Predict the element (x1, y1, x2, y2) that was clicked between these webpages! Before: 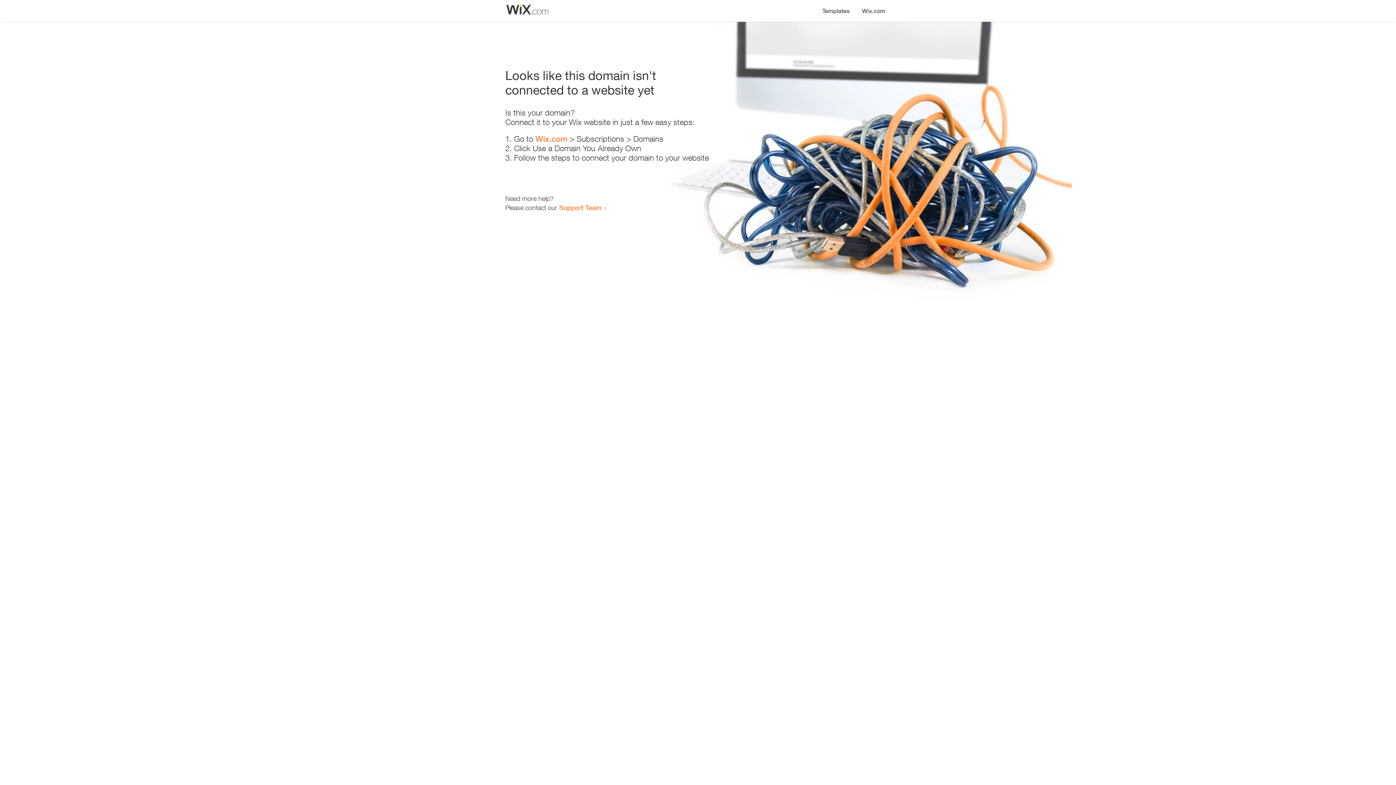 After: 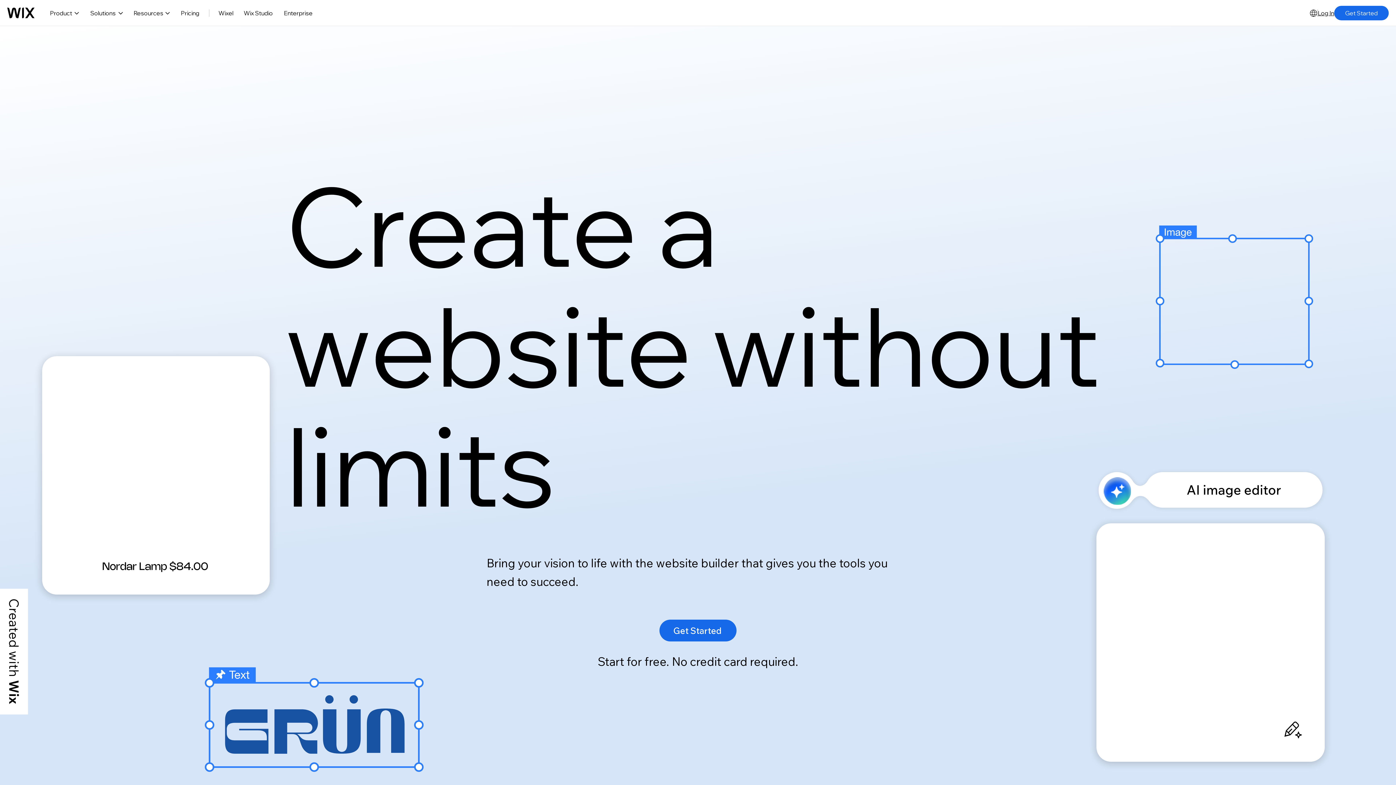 Action: label: Wix.com bbox: (856, 0, 890, 14)